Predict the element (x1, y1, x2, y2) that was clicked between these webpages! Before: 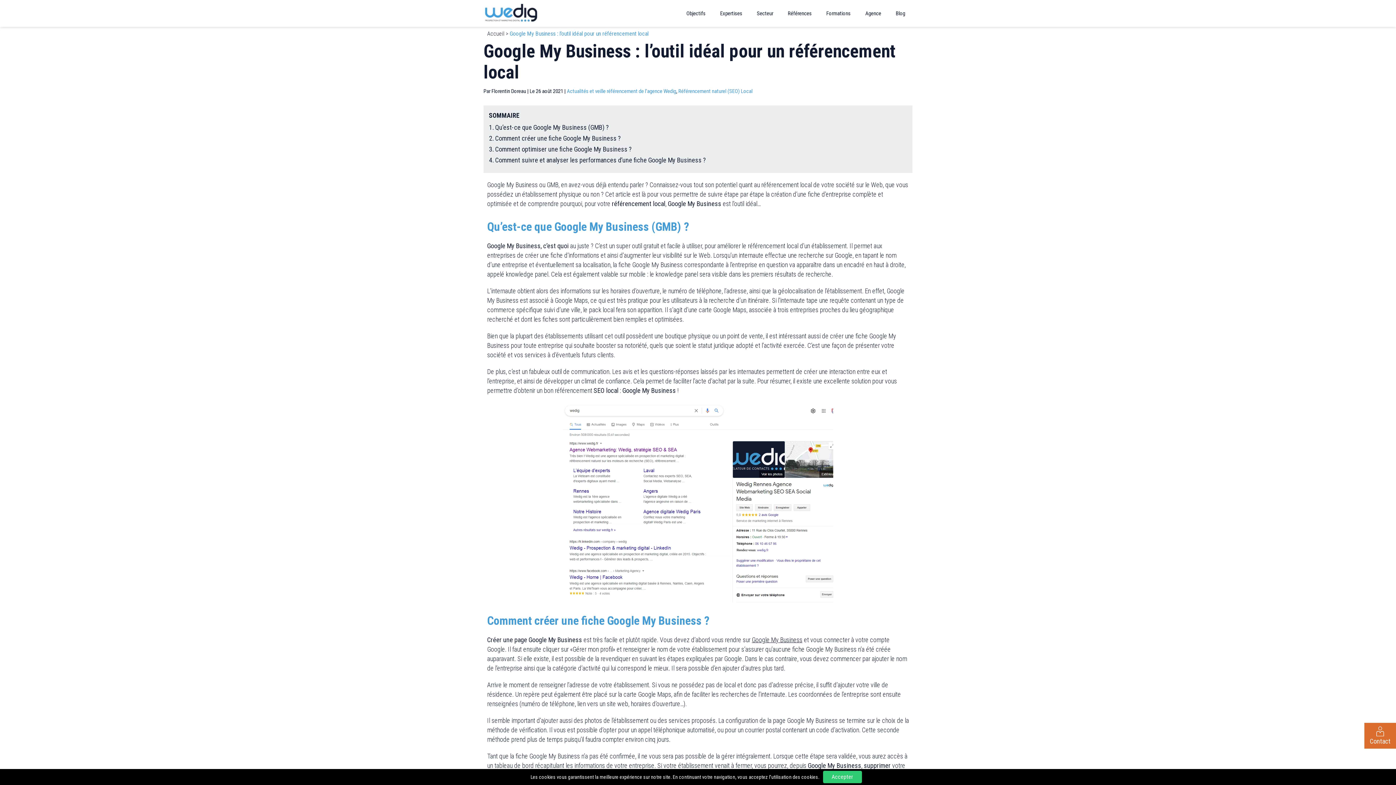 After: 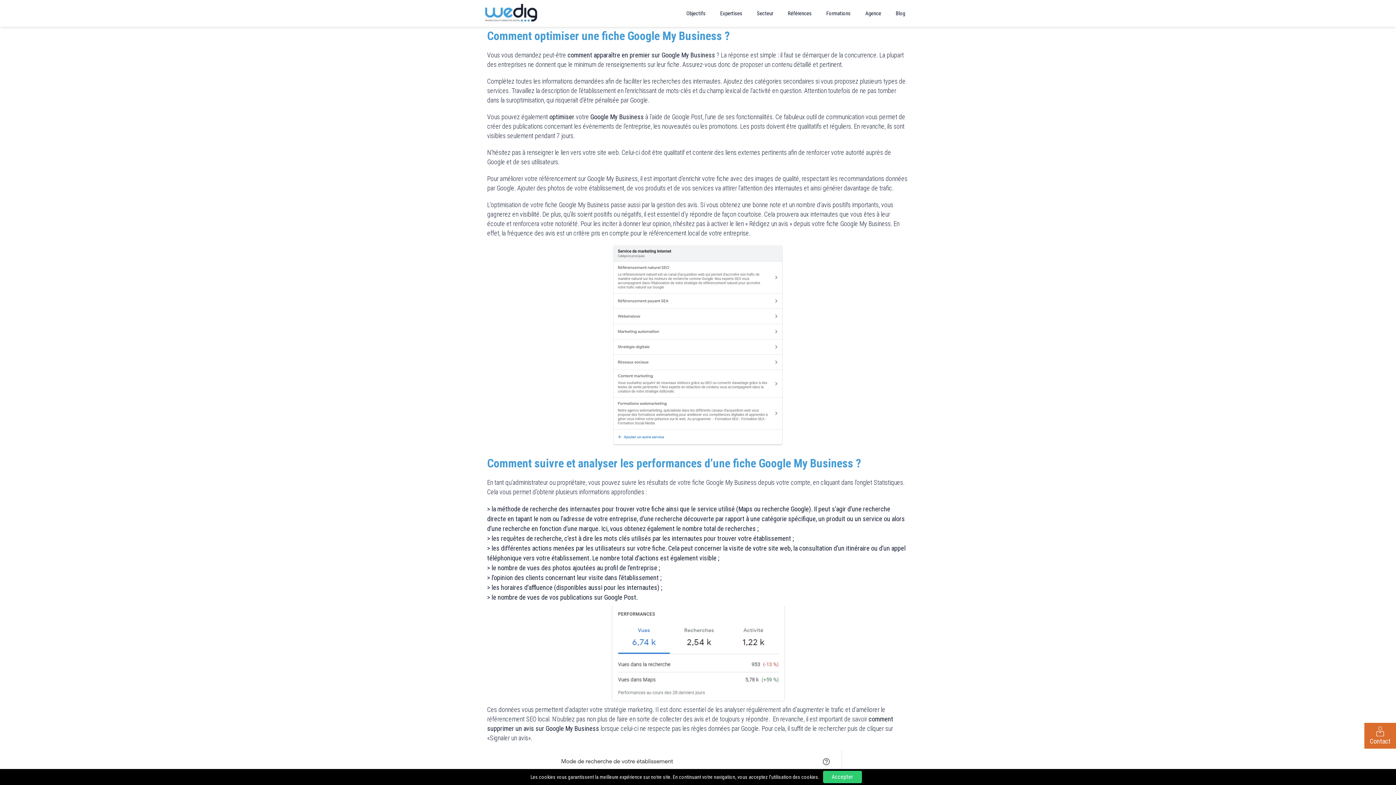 Action: label: Comment optimiser une fiche Google My Business ? bbox: (495, 145, 632, 153)